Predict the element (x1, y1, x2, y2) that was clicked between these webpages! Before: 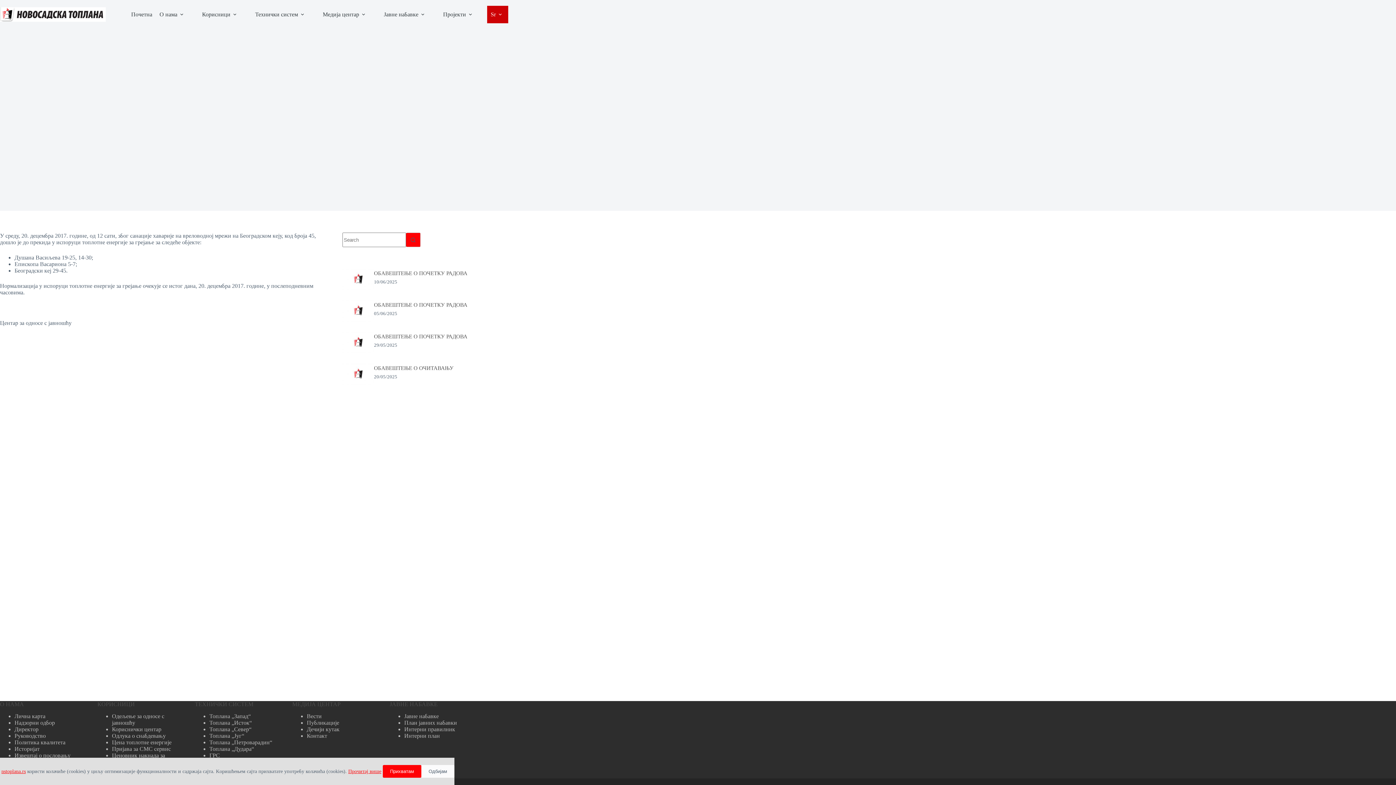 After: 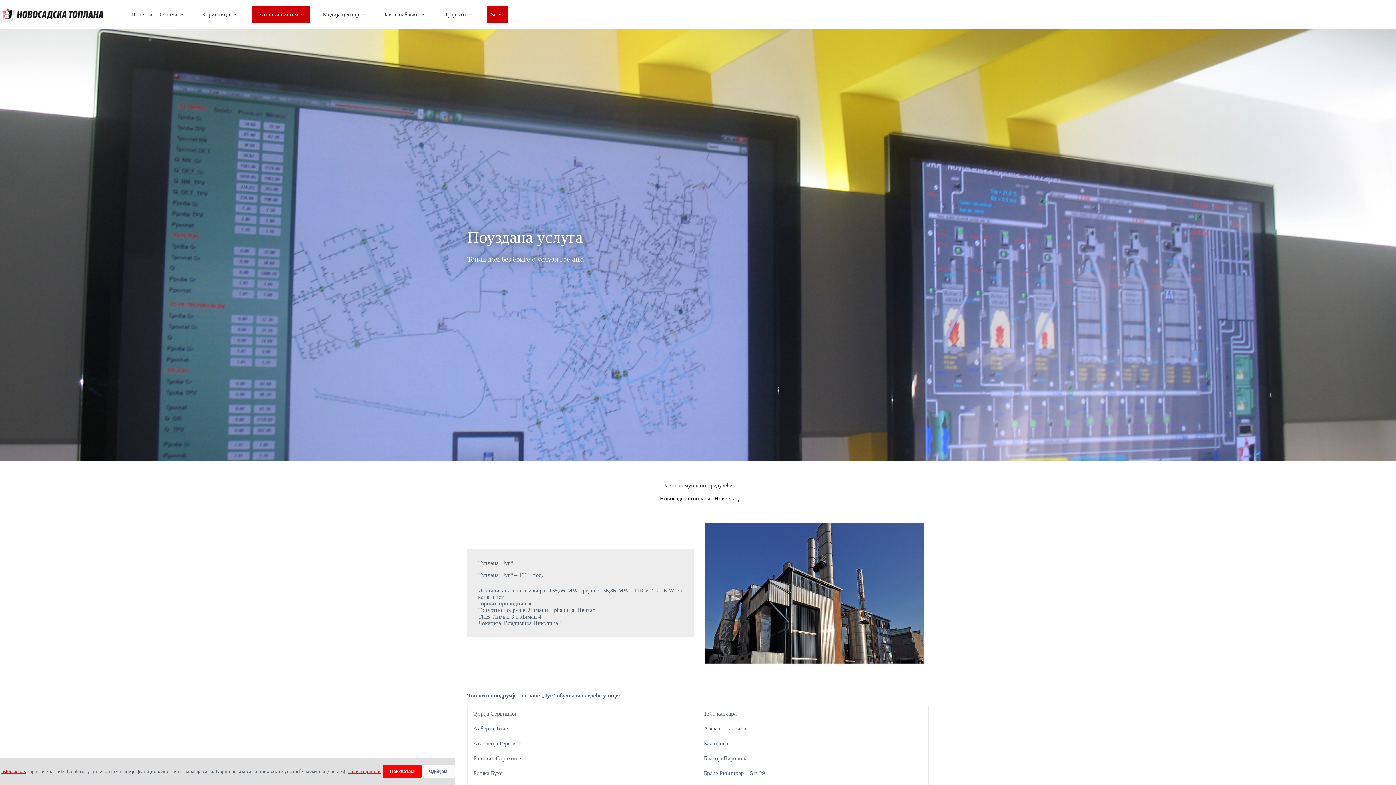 Action: label: Топлана „Југ“ bbox: (209, 733, 244, 739)